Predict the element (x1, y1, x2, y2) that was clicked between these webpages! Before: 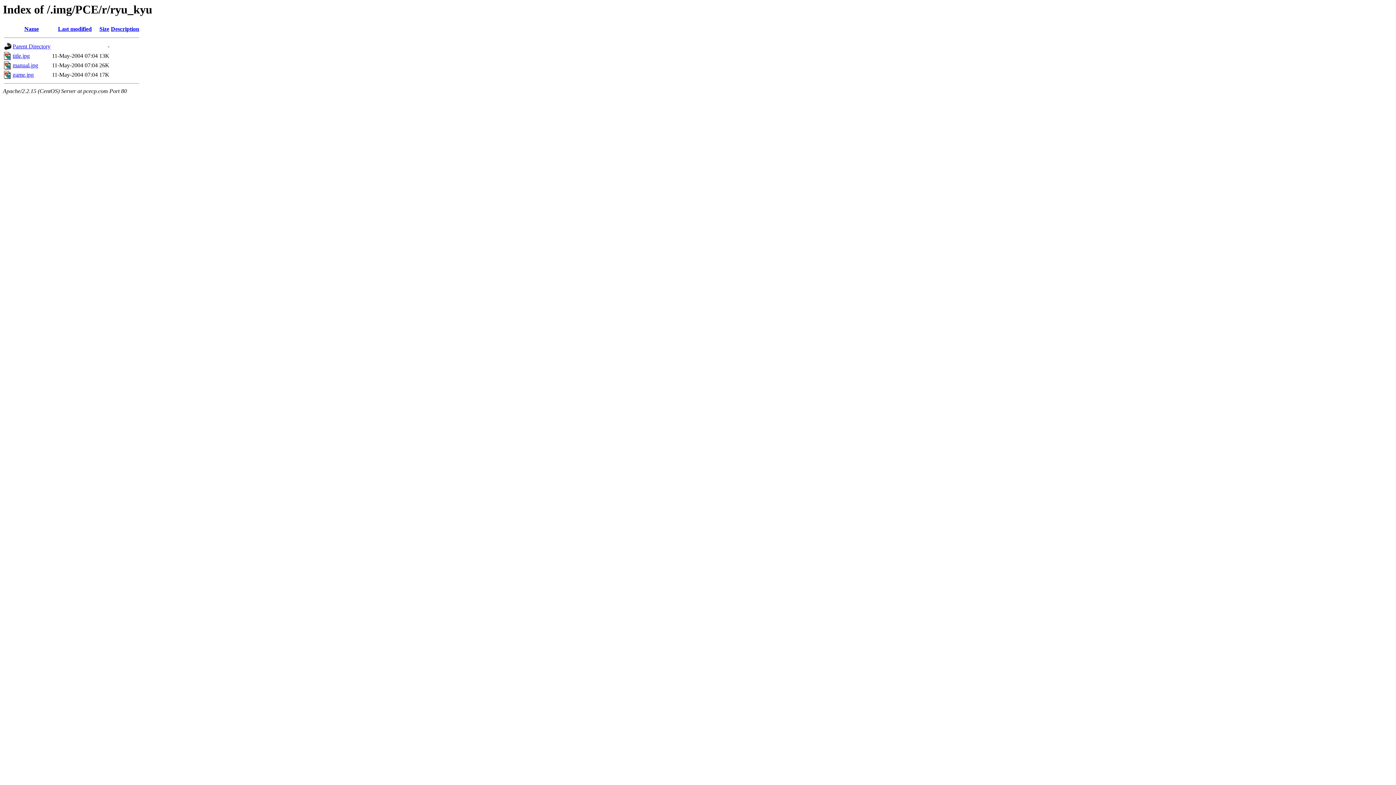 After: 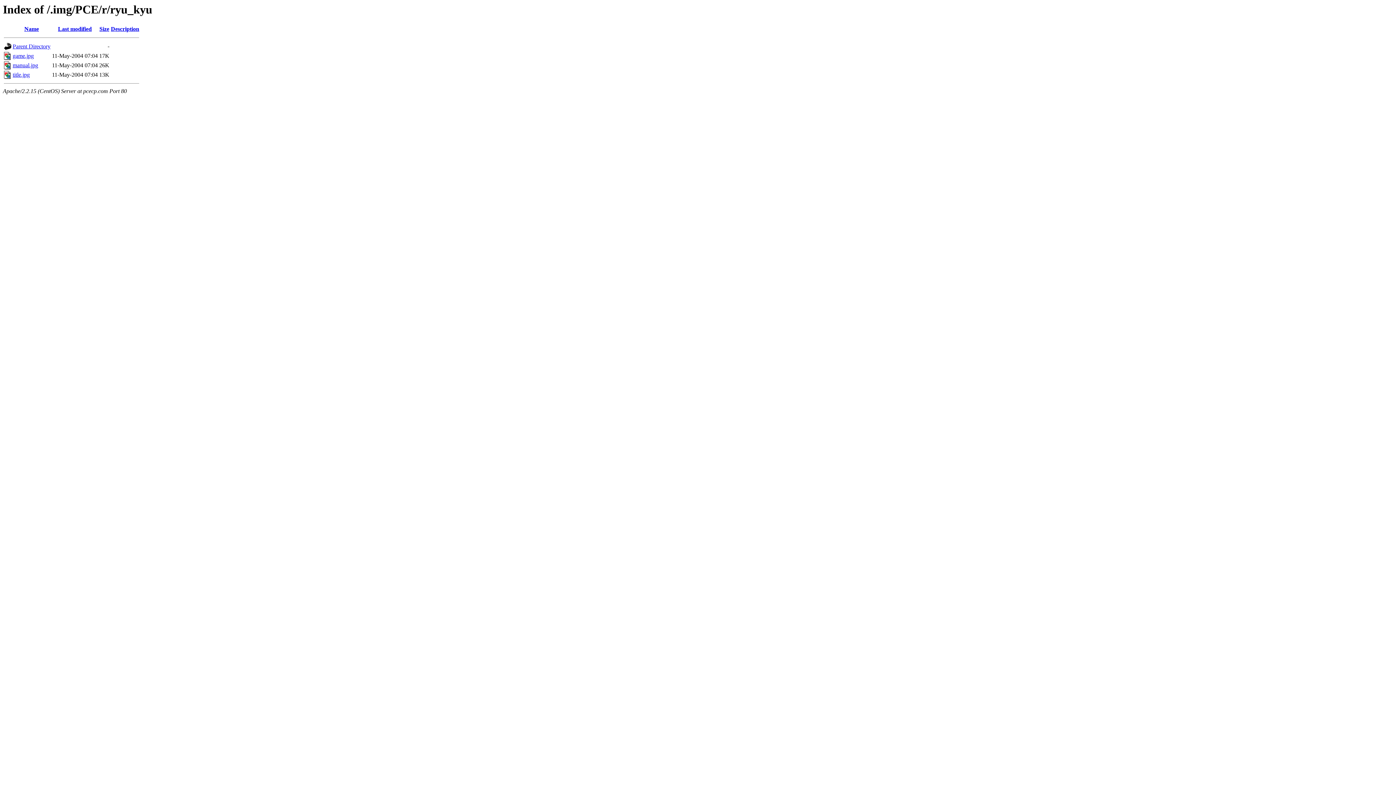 Action: bbox: (58, 25, 91, 32) label: Last modified